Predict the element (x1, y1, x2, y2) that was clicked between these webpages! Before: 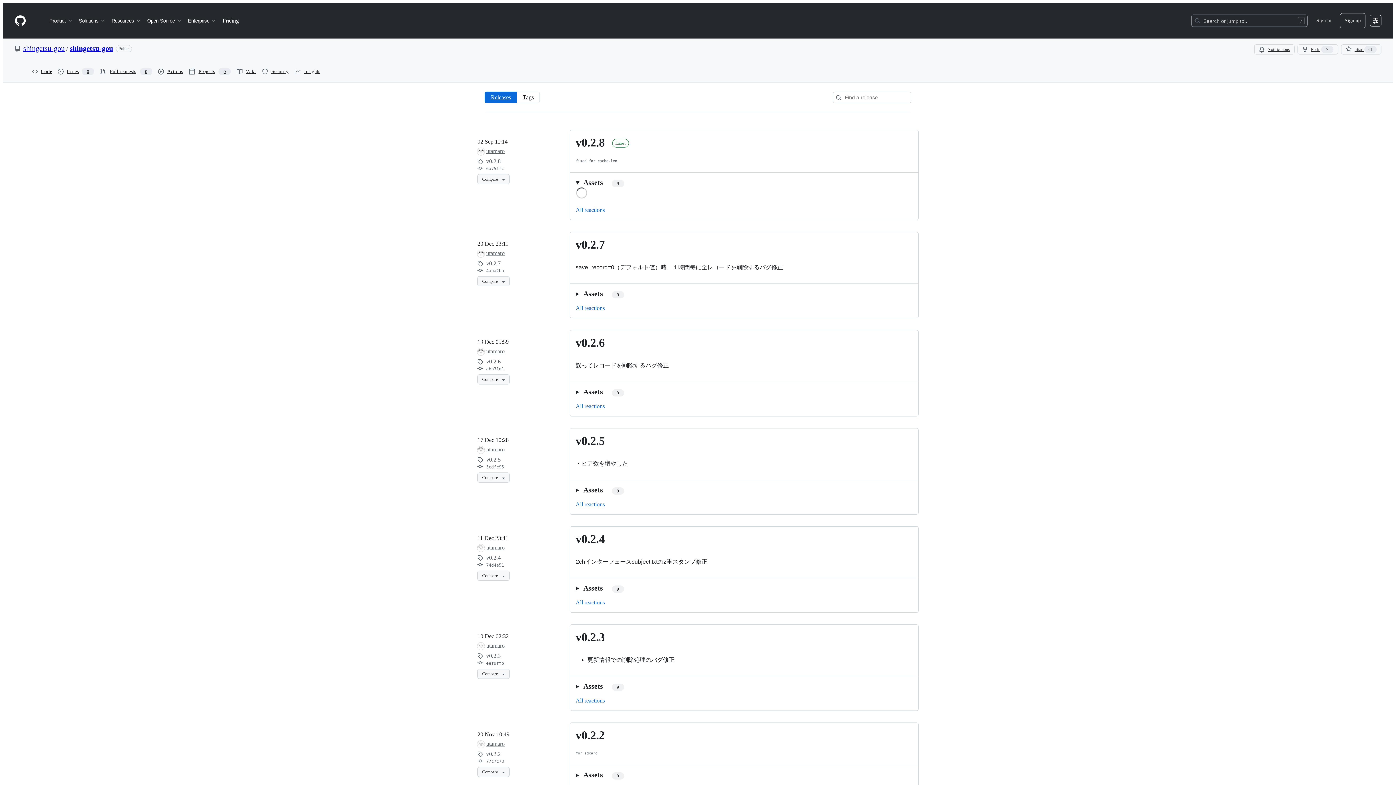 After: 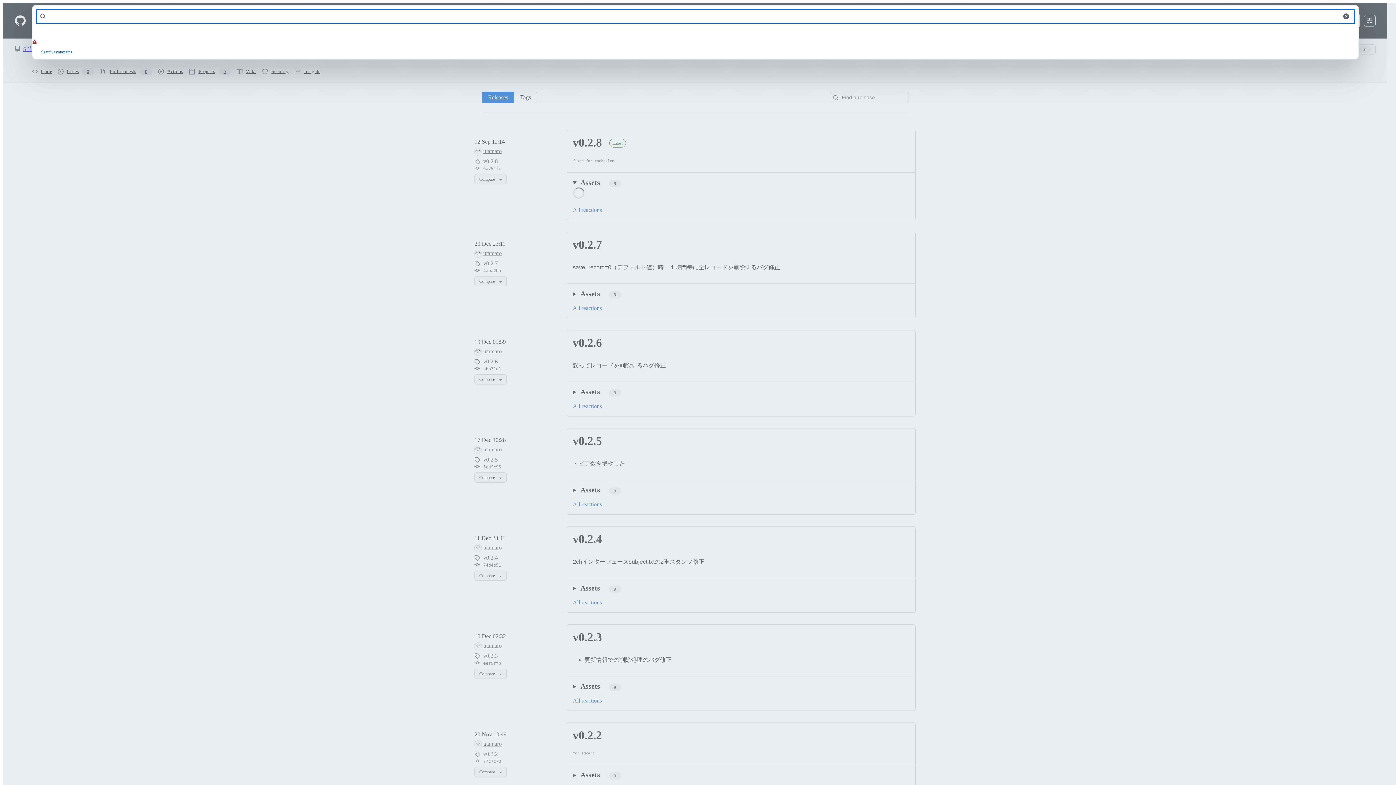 Action: label: Search or jump to… bbox: (1192, 14, 1307, 26)